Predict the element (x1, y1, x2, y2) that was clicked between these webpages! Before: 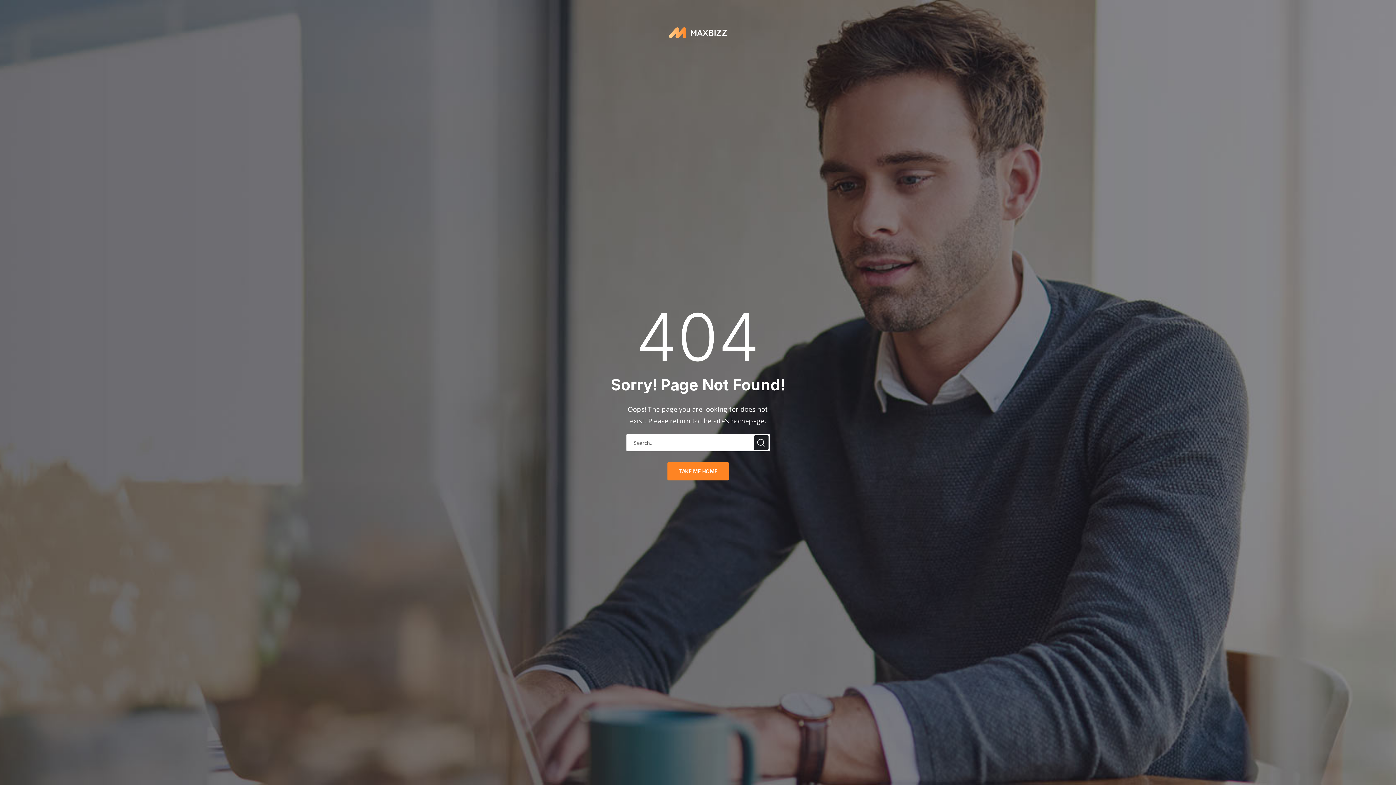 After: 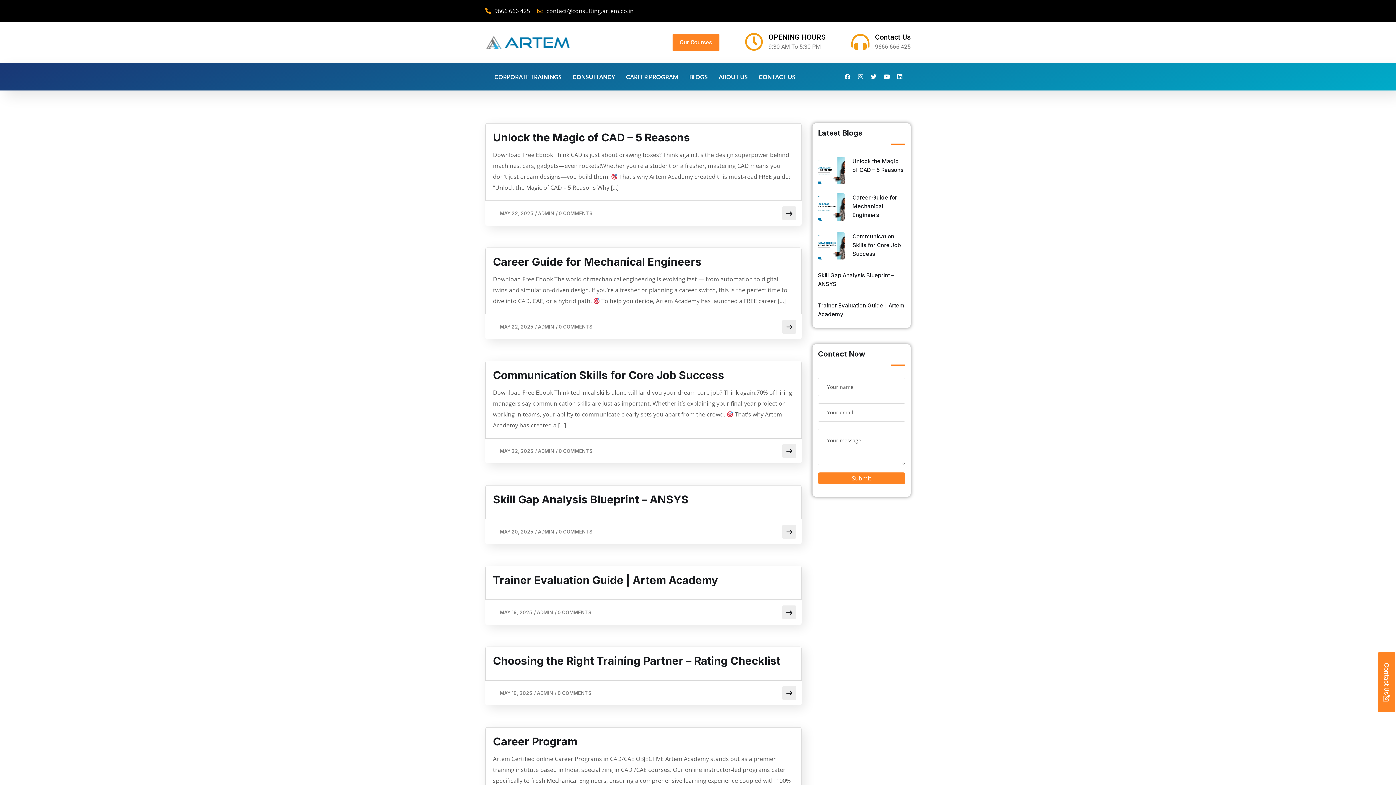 Action: bbox: (754, 435, 768, 450)